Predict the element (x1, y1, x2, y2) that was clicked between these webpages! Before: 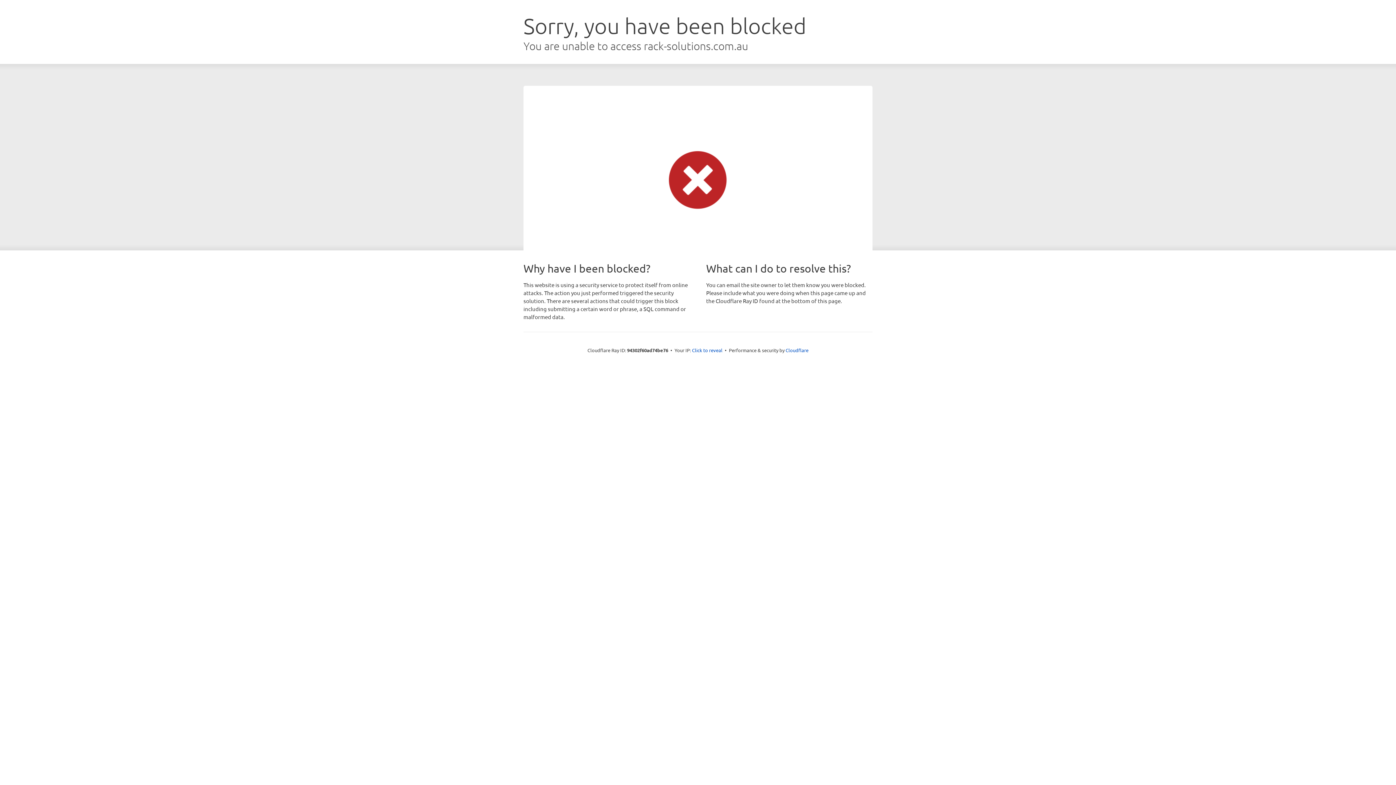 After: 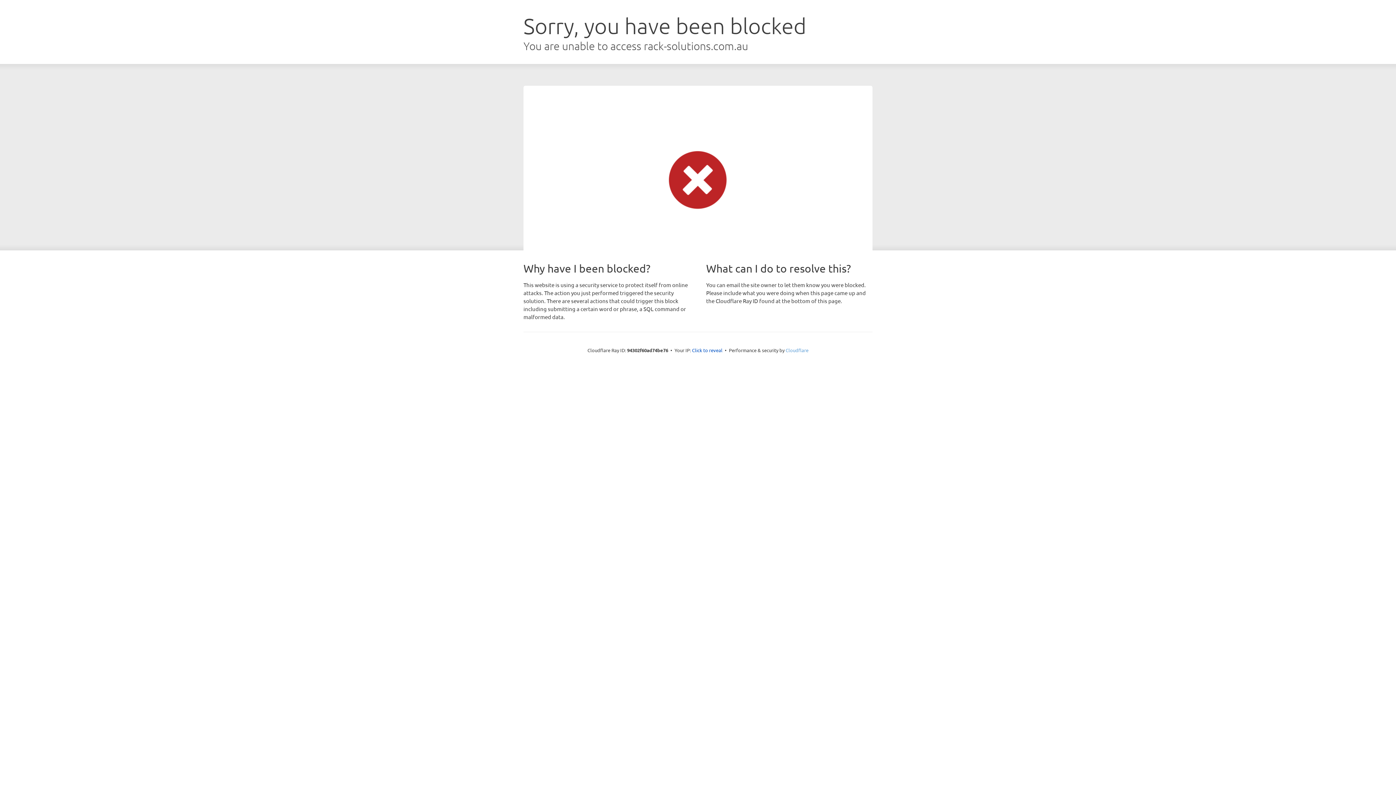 Action: bbox: (785, 347, 808, 353) label: Cloudflare